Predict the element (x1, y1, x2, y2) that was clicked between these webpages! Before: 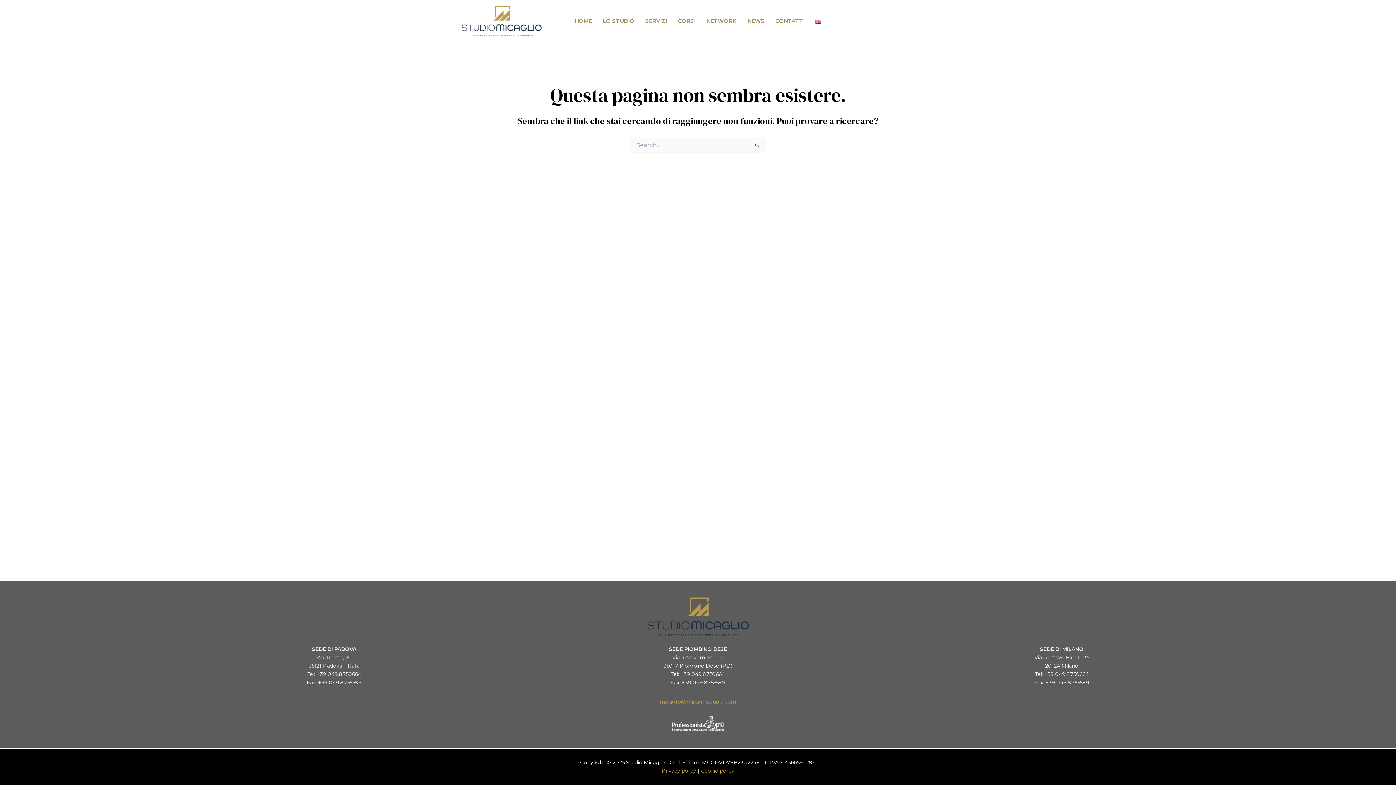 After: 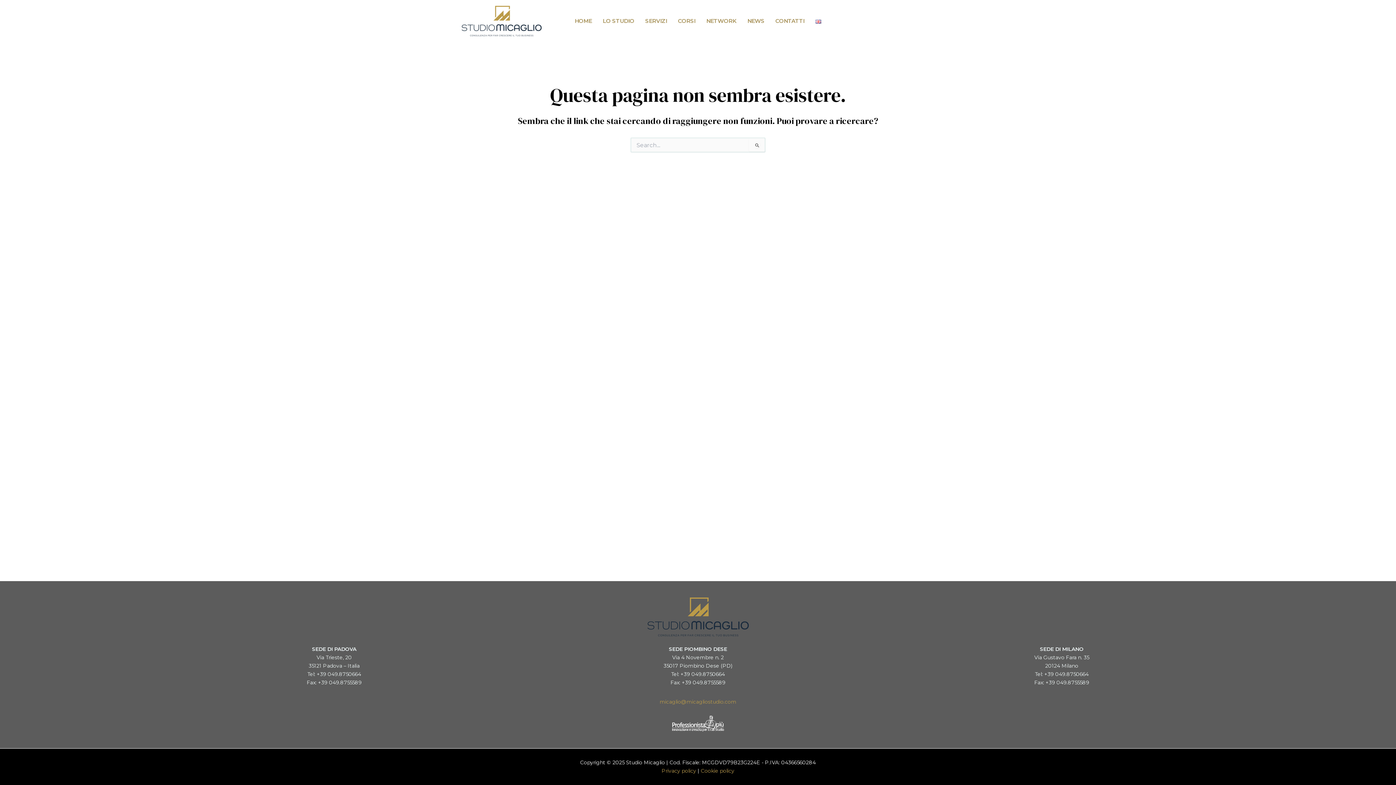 Action: bbox: (661, 768, 696, 774) label: Privacy policy